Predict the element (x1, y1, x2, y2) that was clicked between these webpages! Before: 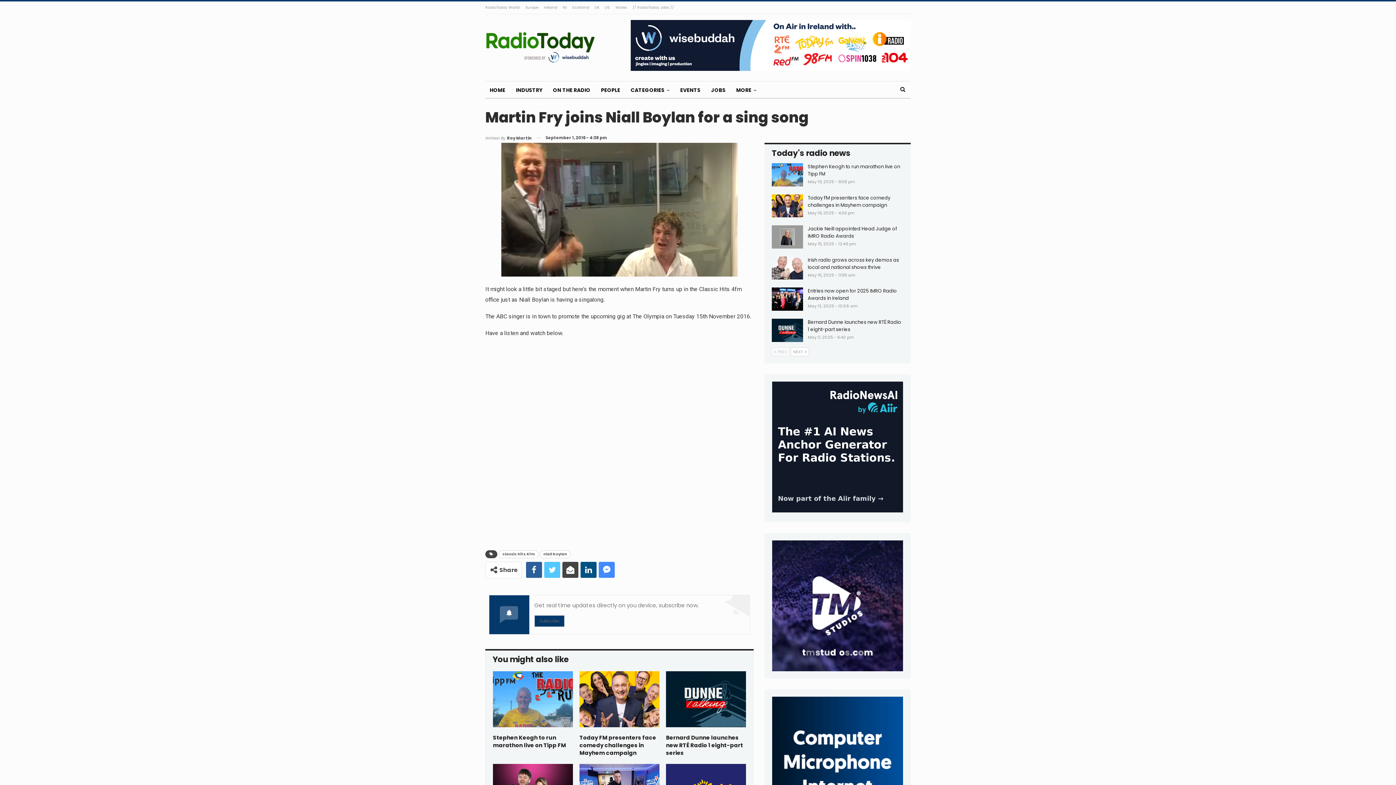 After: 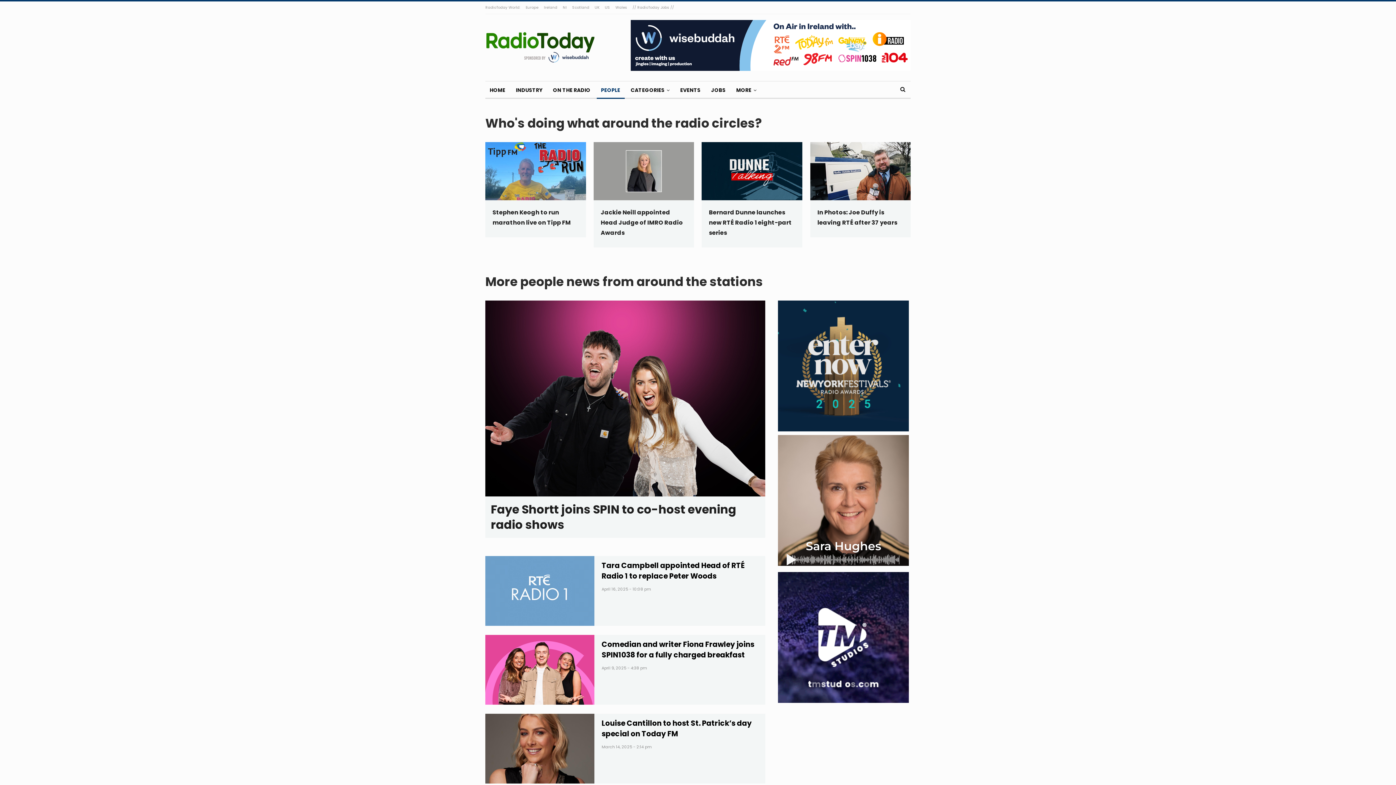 Action: label: PEOPLE bbox: (596, 81, 624, 98)